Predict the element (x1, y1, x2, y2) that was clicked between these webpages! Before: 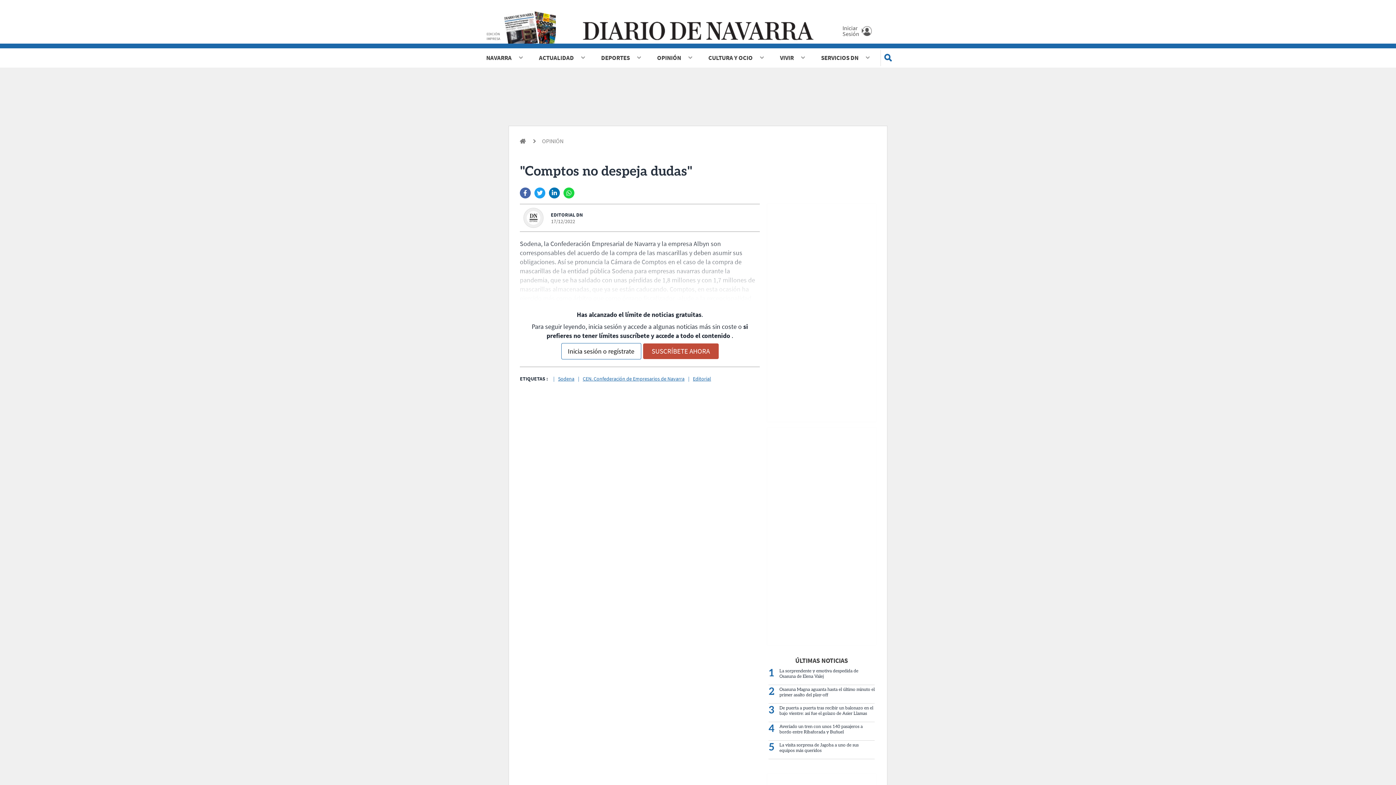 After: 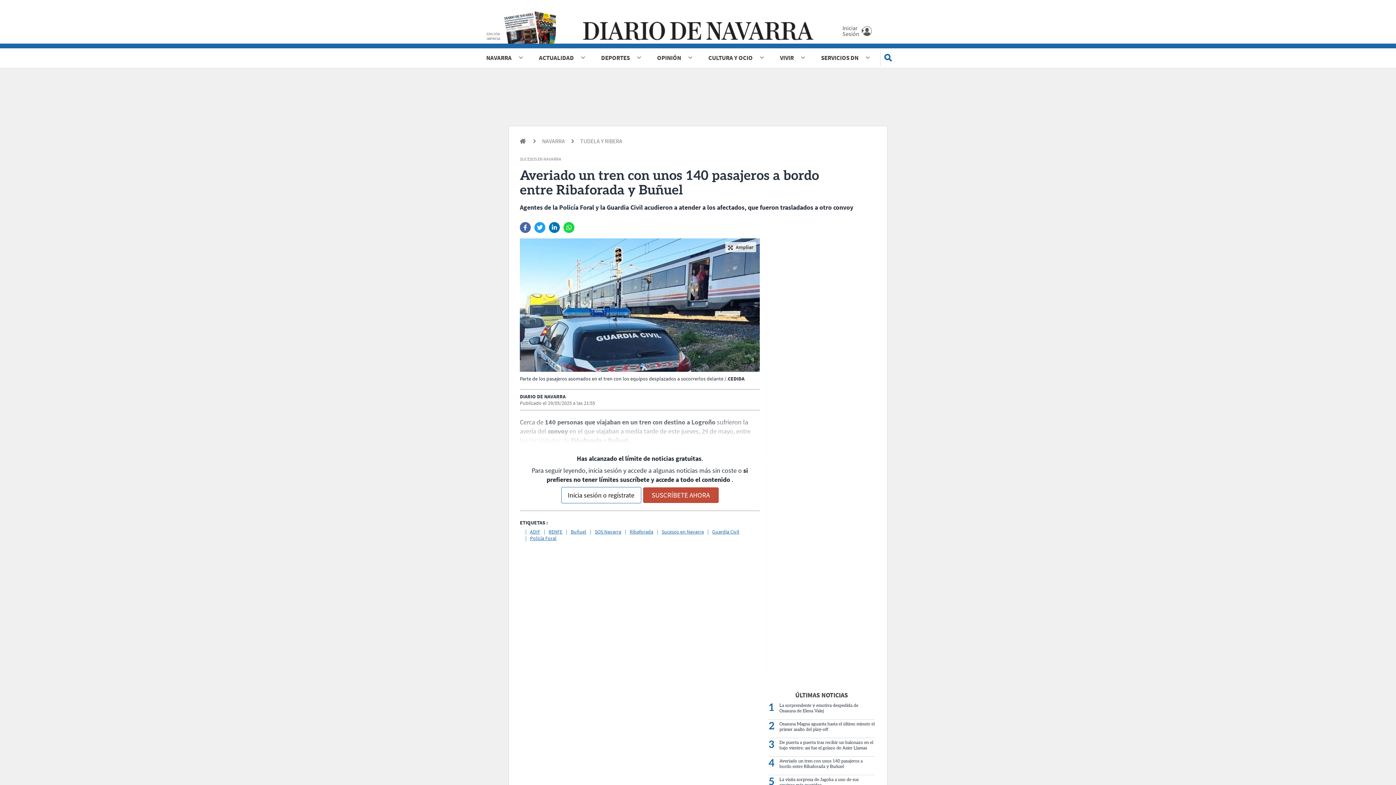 Action: label: Averiado un tren con unos 140 pasajeros a bordo entre Ribaforada y Buñuel bbox: (779, 724, 862, 735)